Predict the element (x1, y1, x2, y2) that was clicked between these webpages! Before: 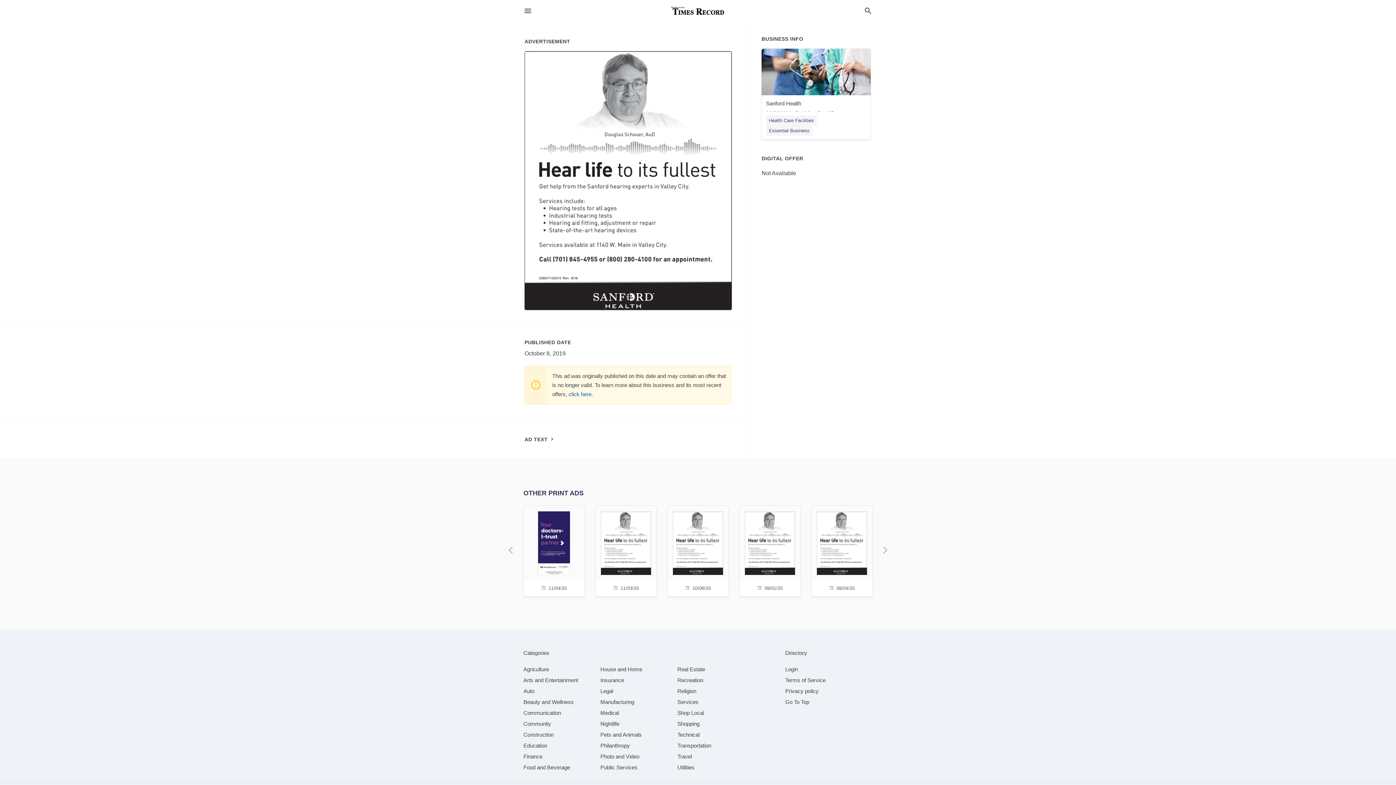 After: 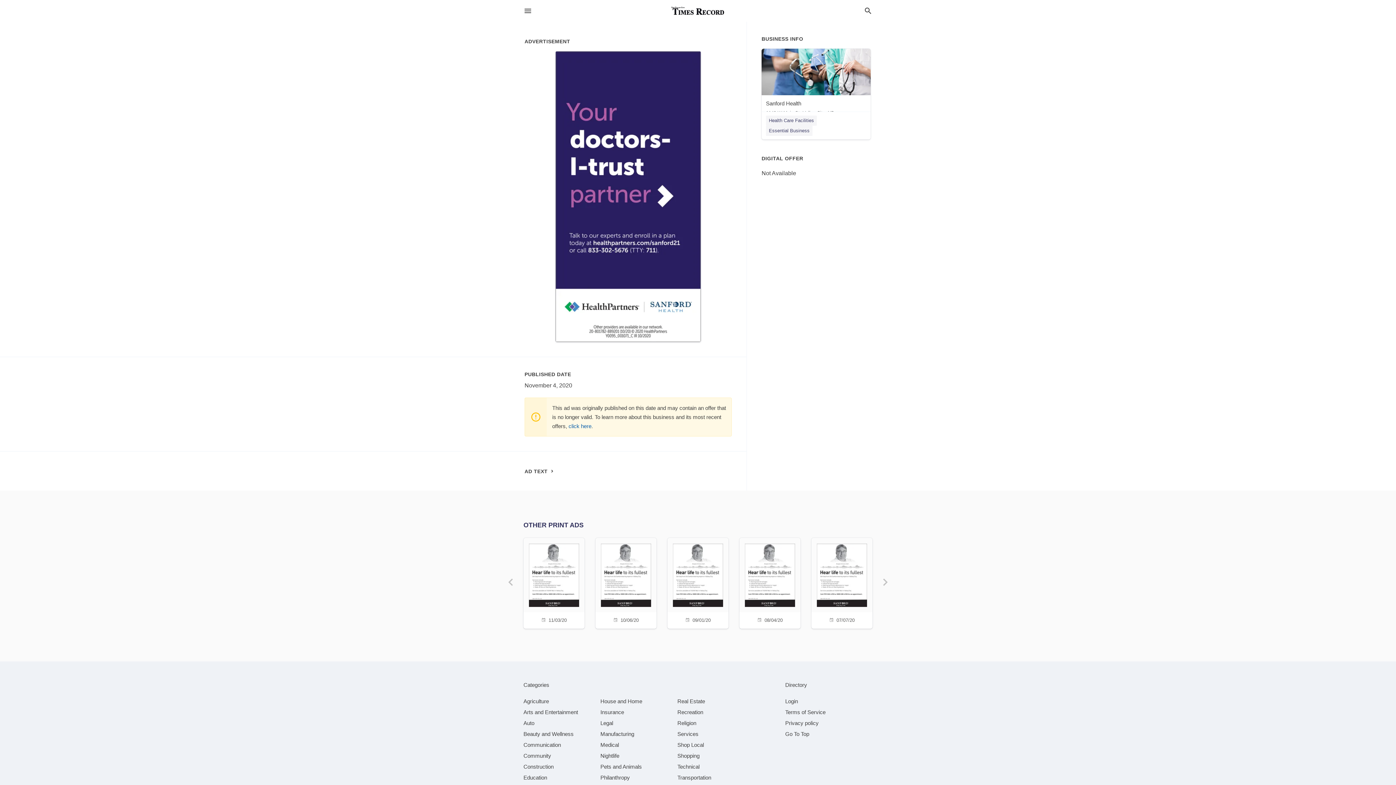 Action: label: 11/04/20 bbox: (528, 506, 580, 595)